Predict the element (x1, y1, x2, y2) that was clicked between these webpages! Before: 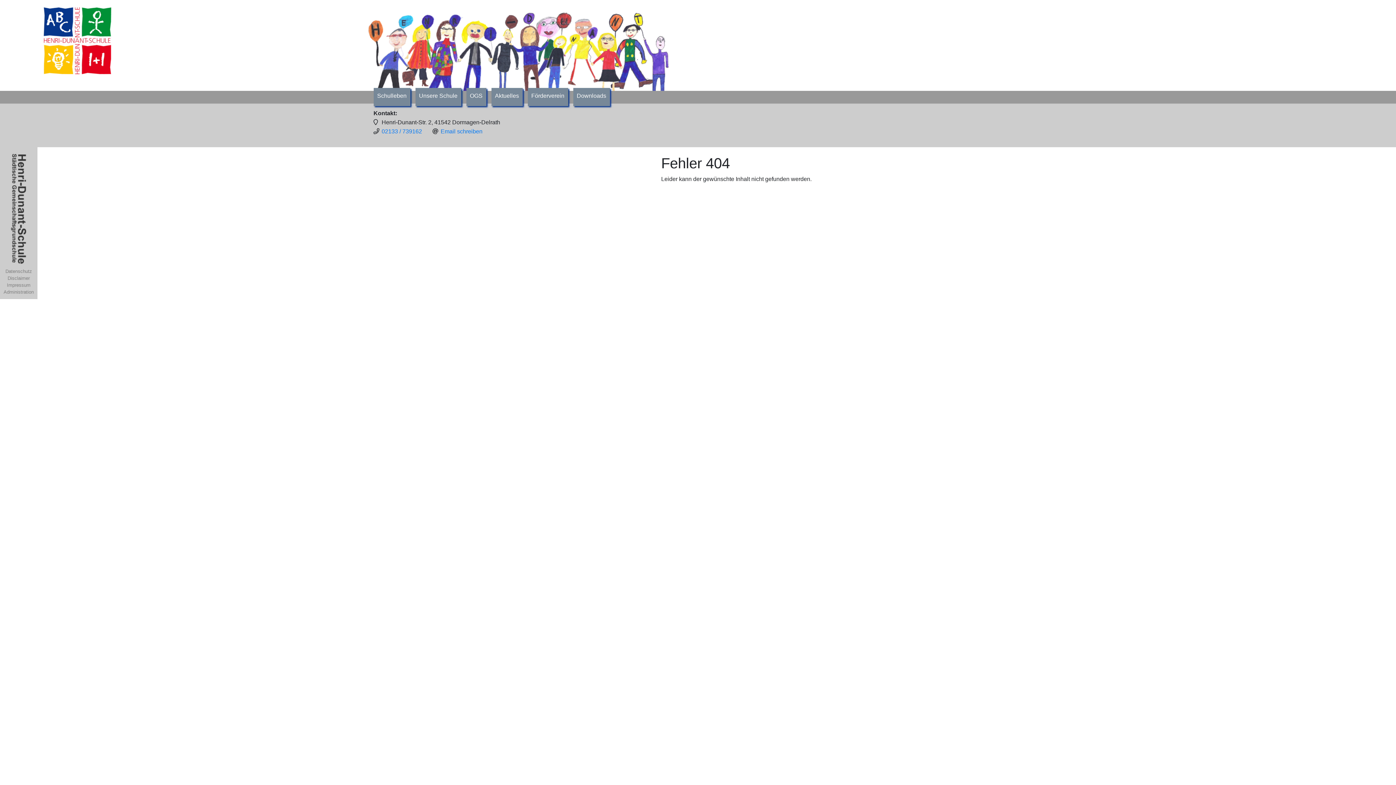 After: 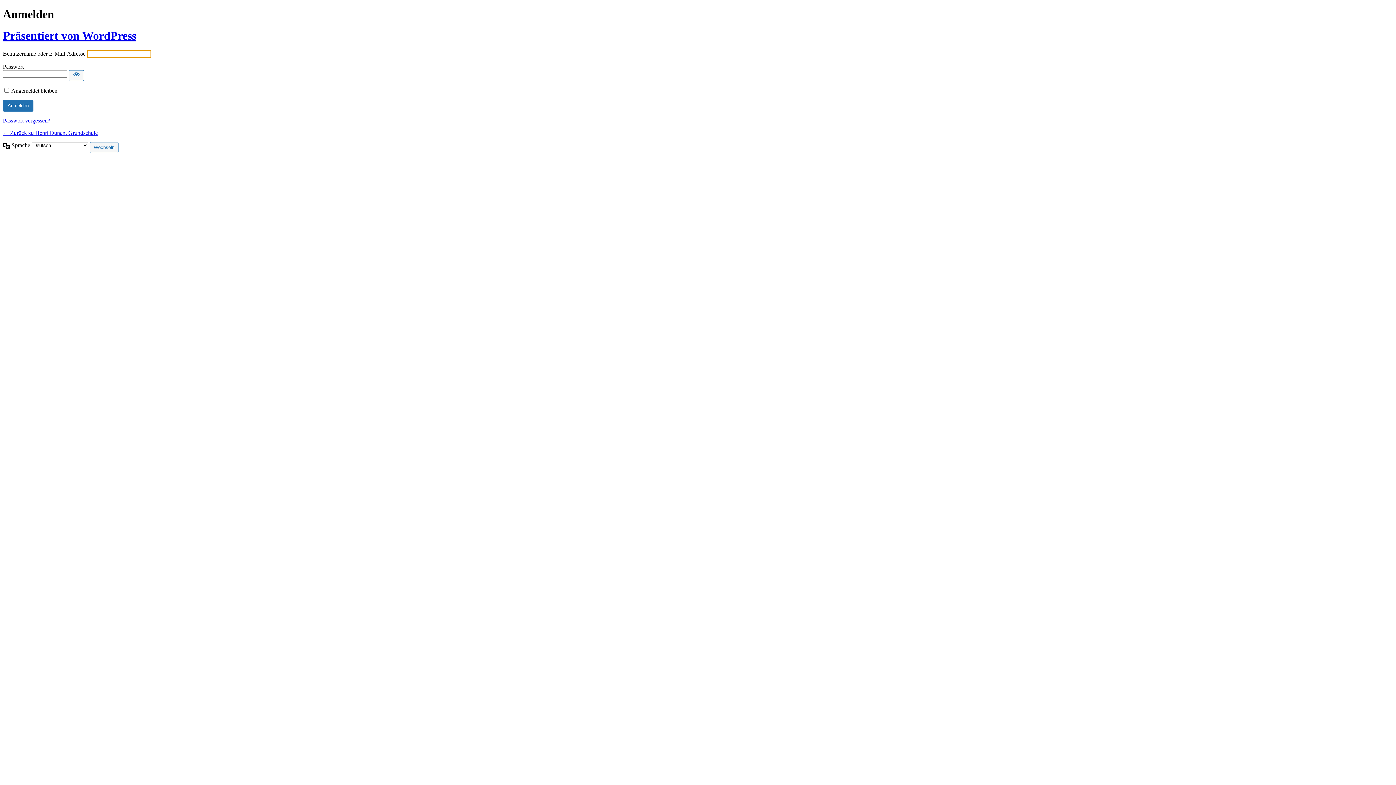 Action: label: Administration bbox: (3, 289, 33, 294)